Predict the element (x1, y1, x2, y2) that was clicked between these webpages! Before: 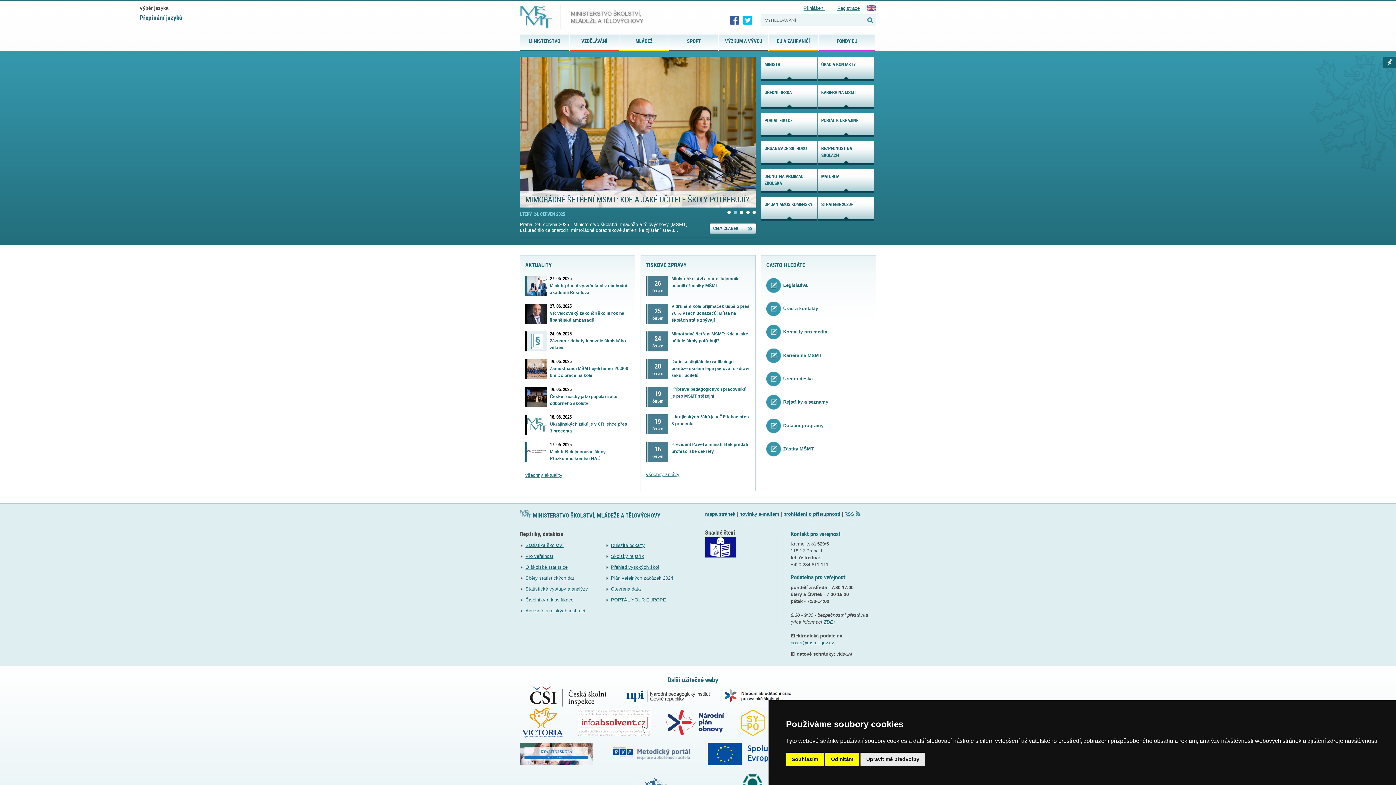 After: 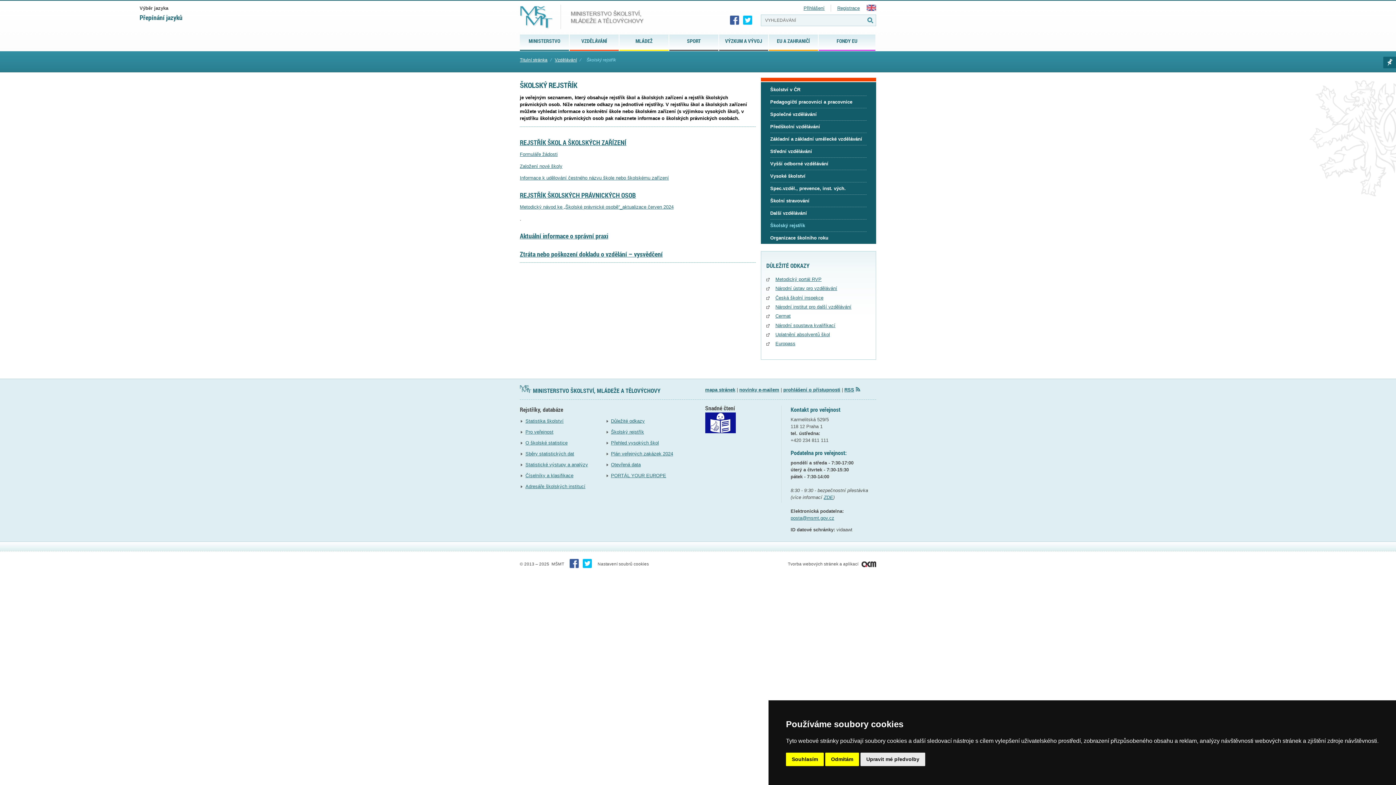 Action: bbox: (611, 553, 644, 559) label: Školský rejstřík